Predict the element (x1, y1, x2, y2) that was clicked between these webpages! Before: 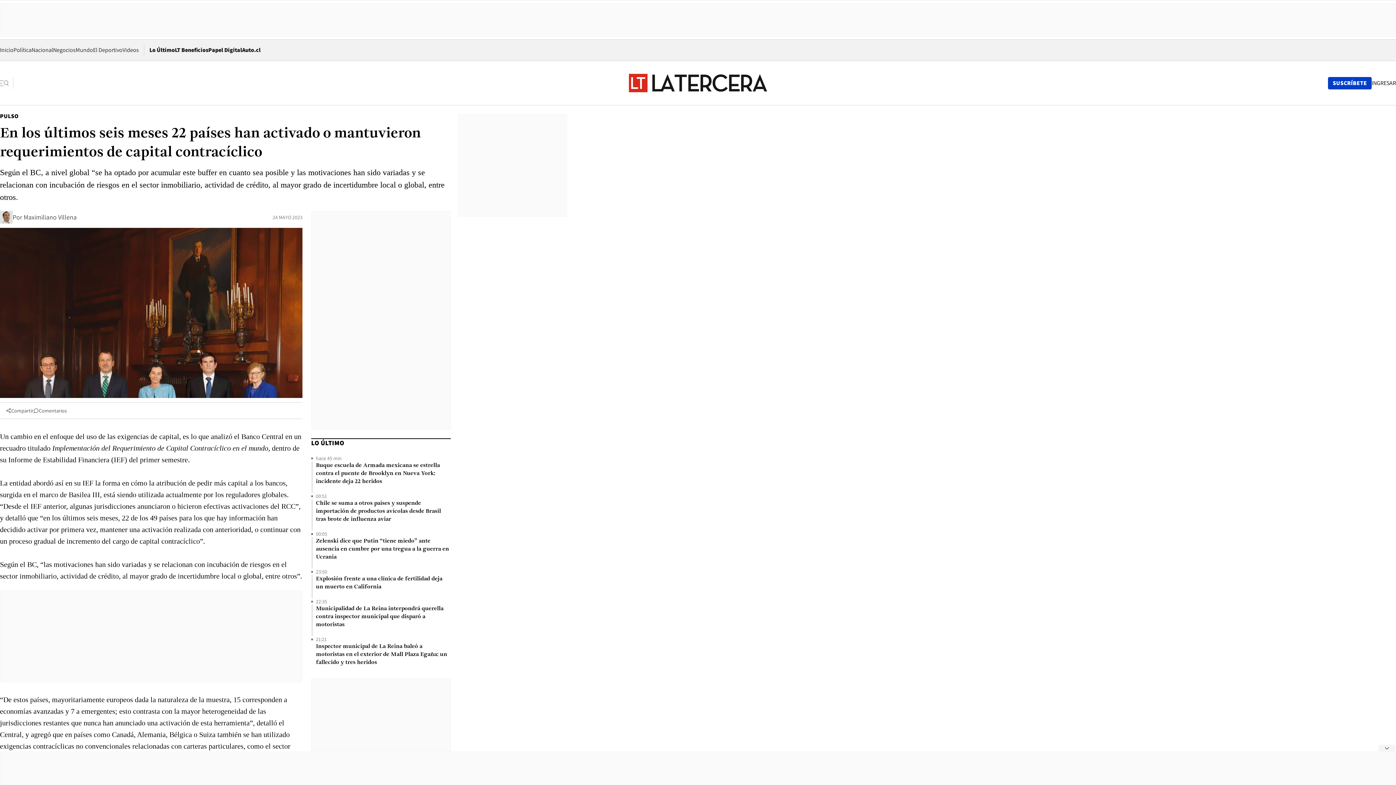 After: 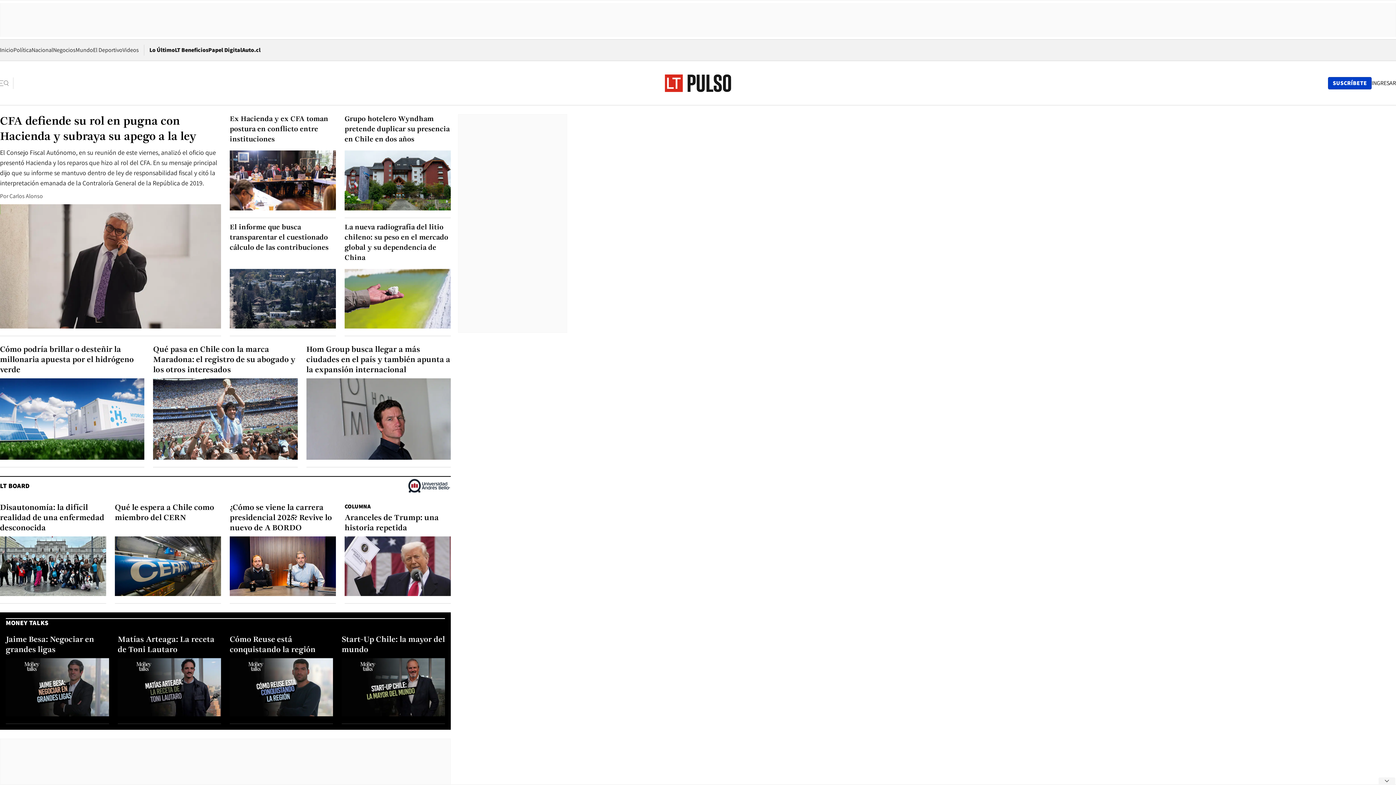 Action: label: Negocios bbox: (53, 46, 75, 53)